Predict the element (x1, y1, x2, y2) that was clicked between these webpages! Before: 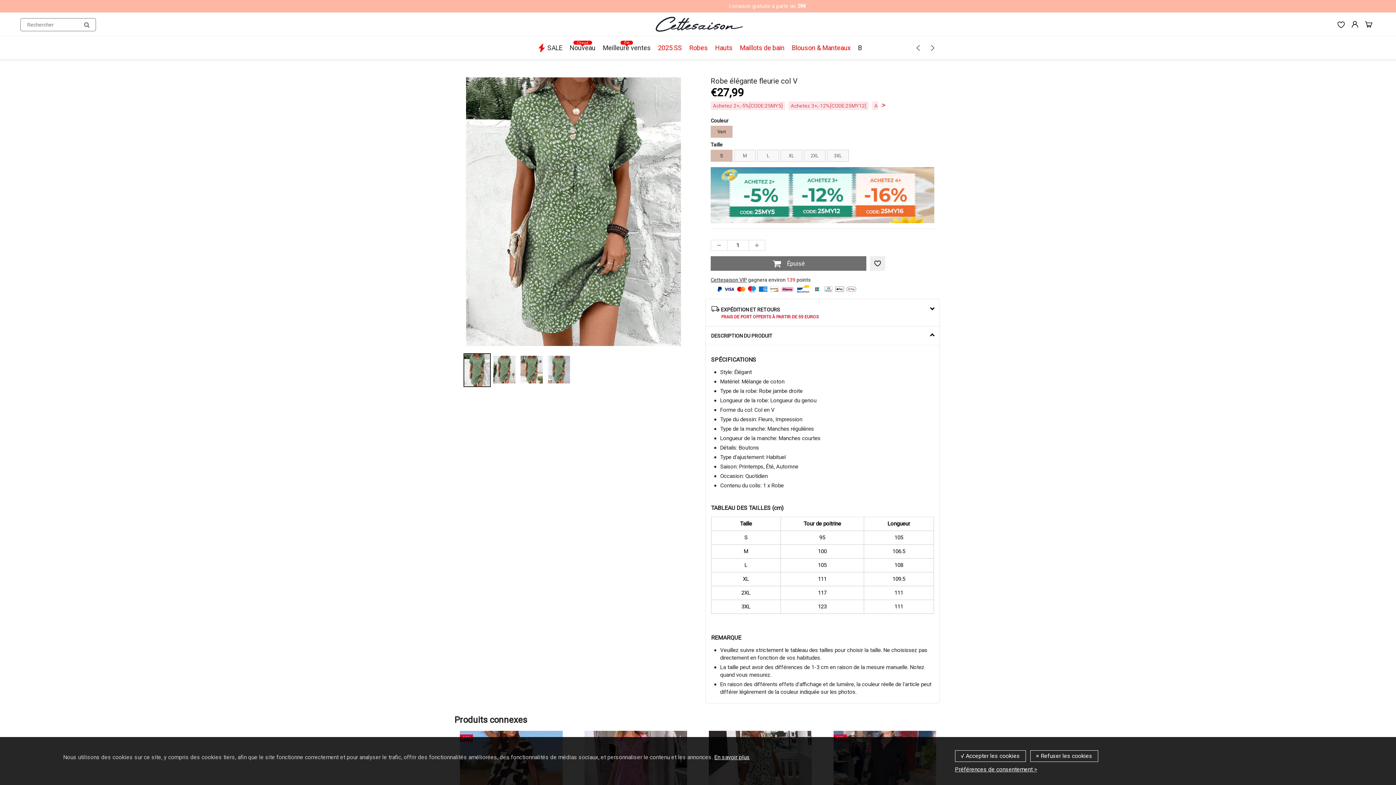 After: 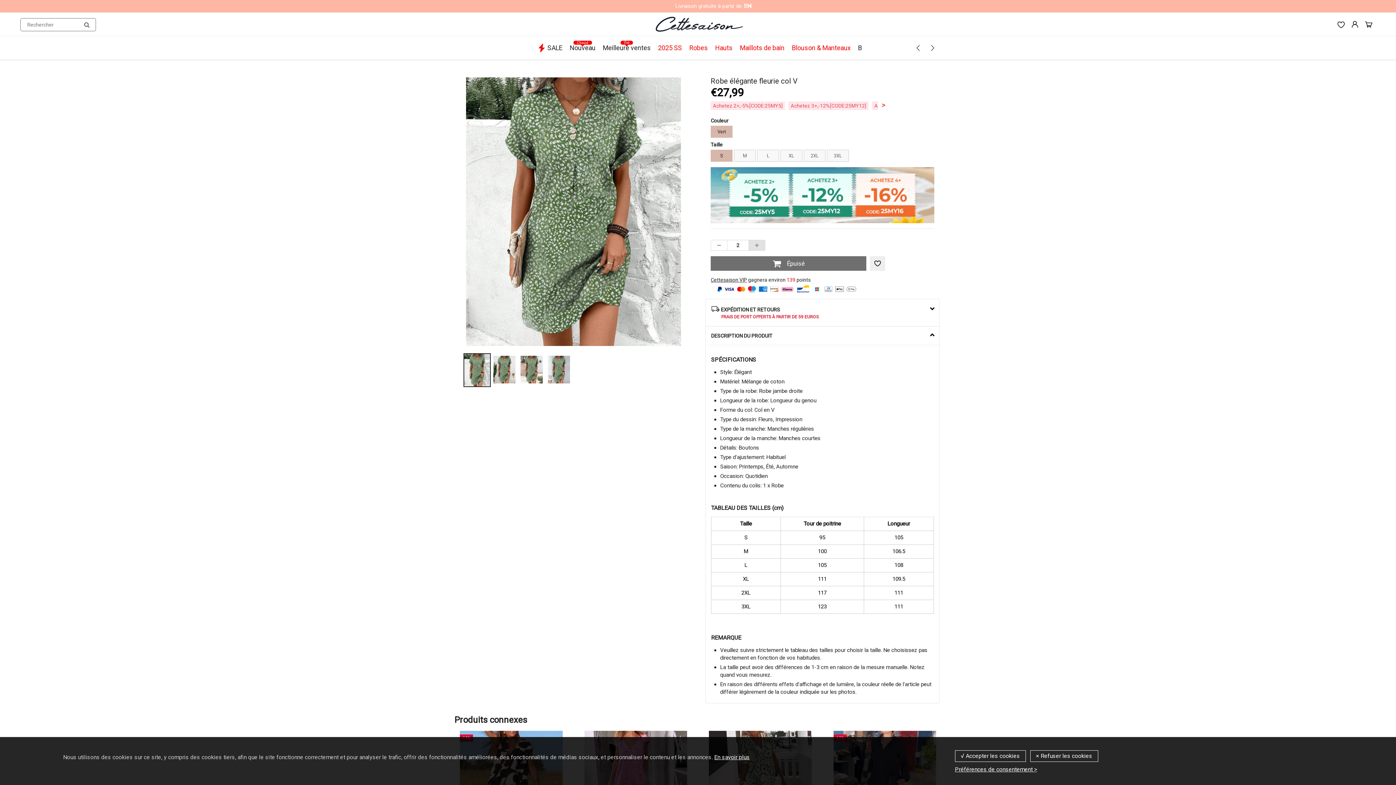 Action: bbox: (749, 239, 765, 250)